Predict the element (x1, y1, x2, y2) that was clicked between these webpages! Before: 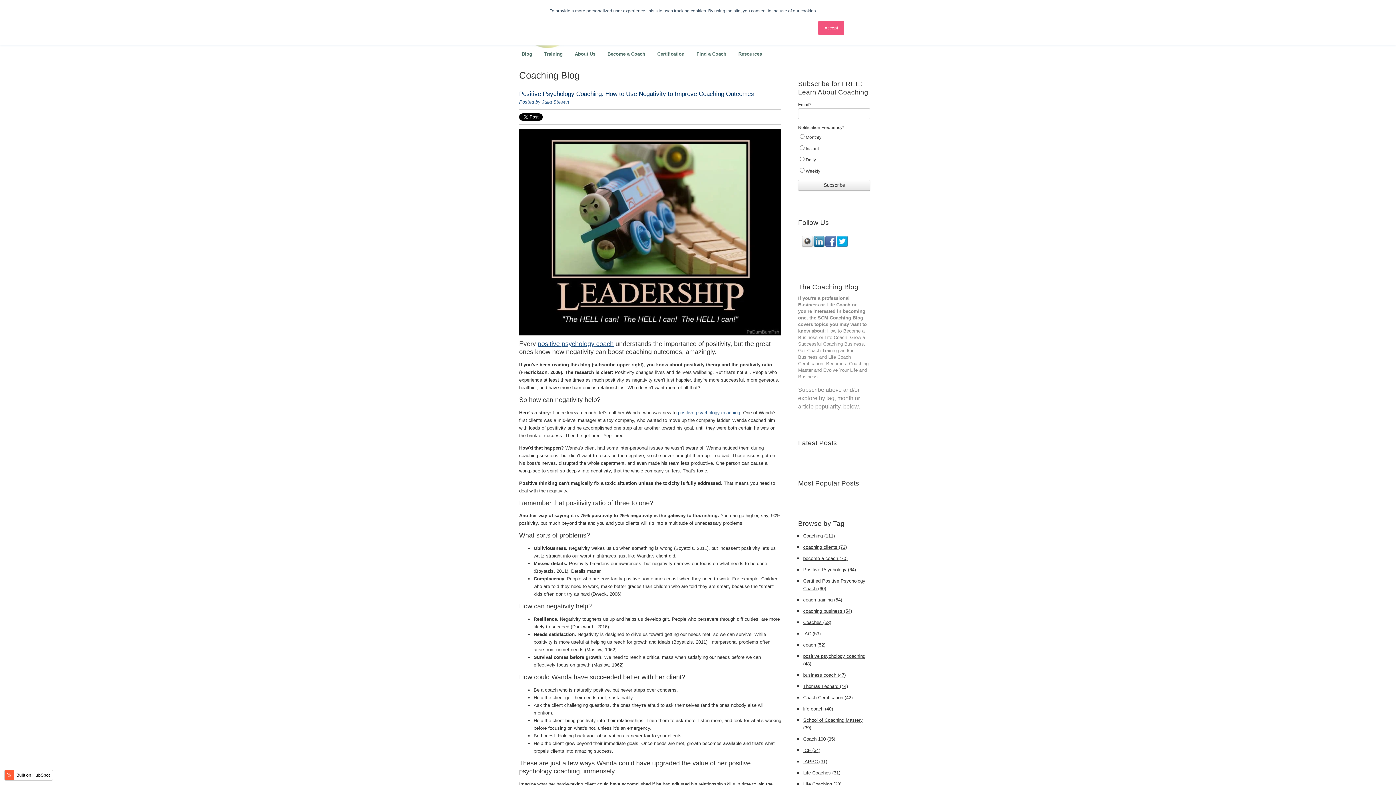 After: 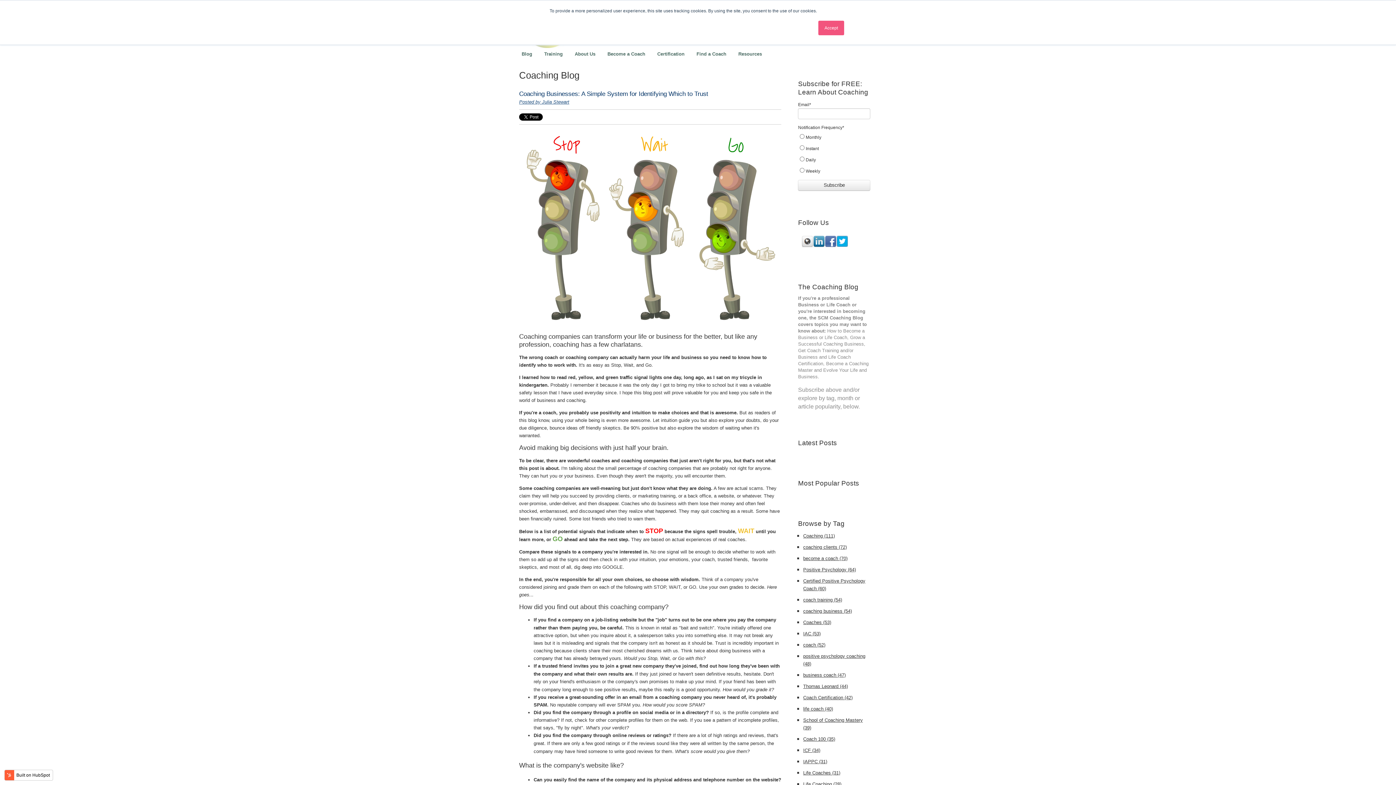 Action: label: Coach 100 (35) bbox: (803, 736, 835, 742)